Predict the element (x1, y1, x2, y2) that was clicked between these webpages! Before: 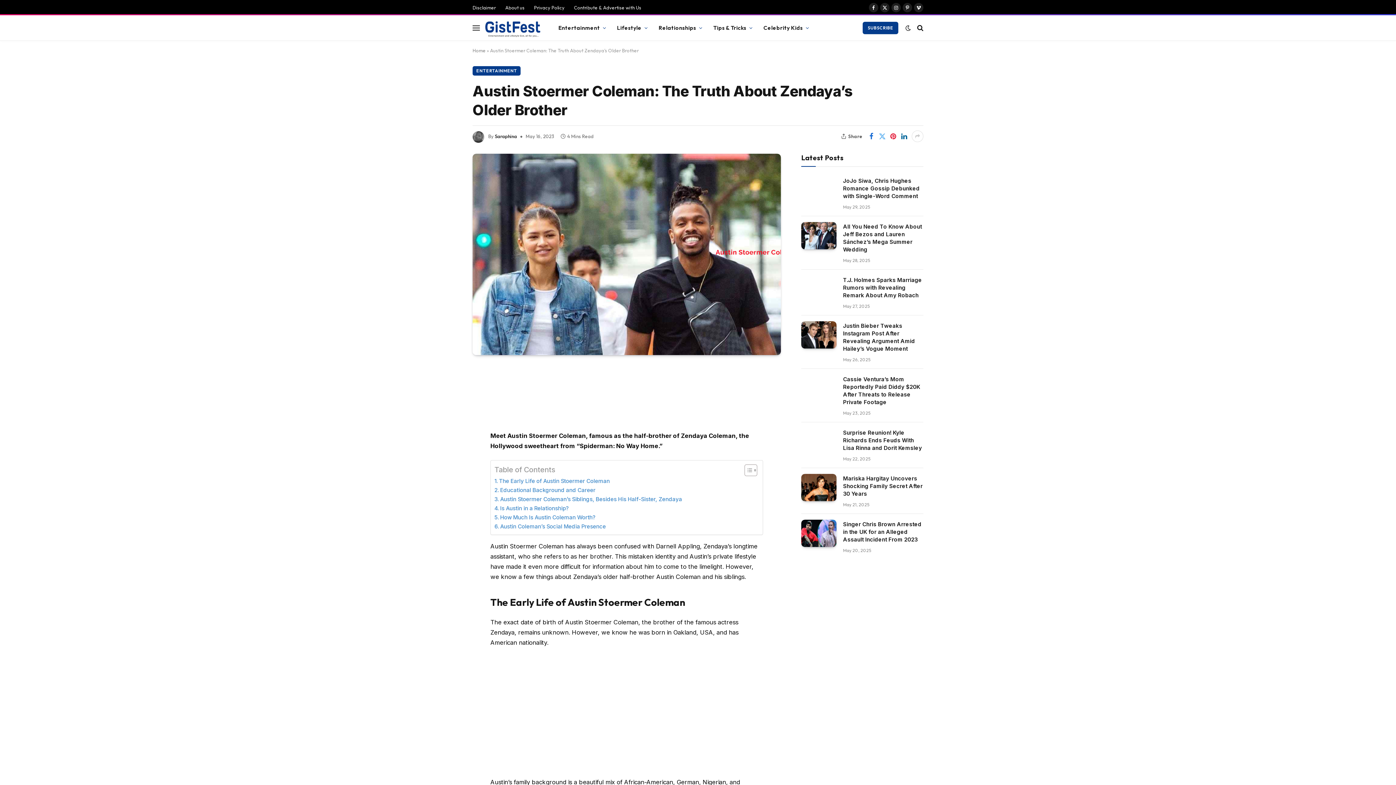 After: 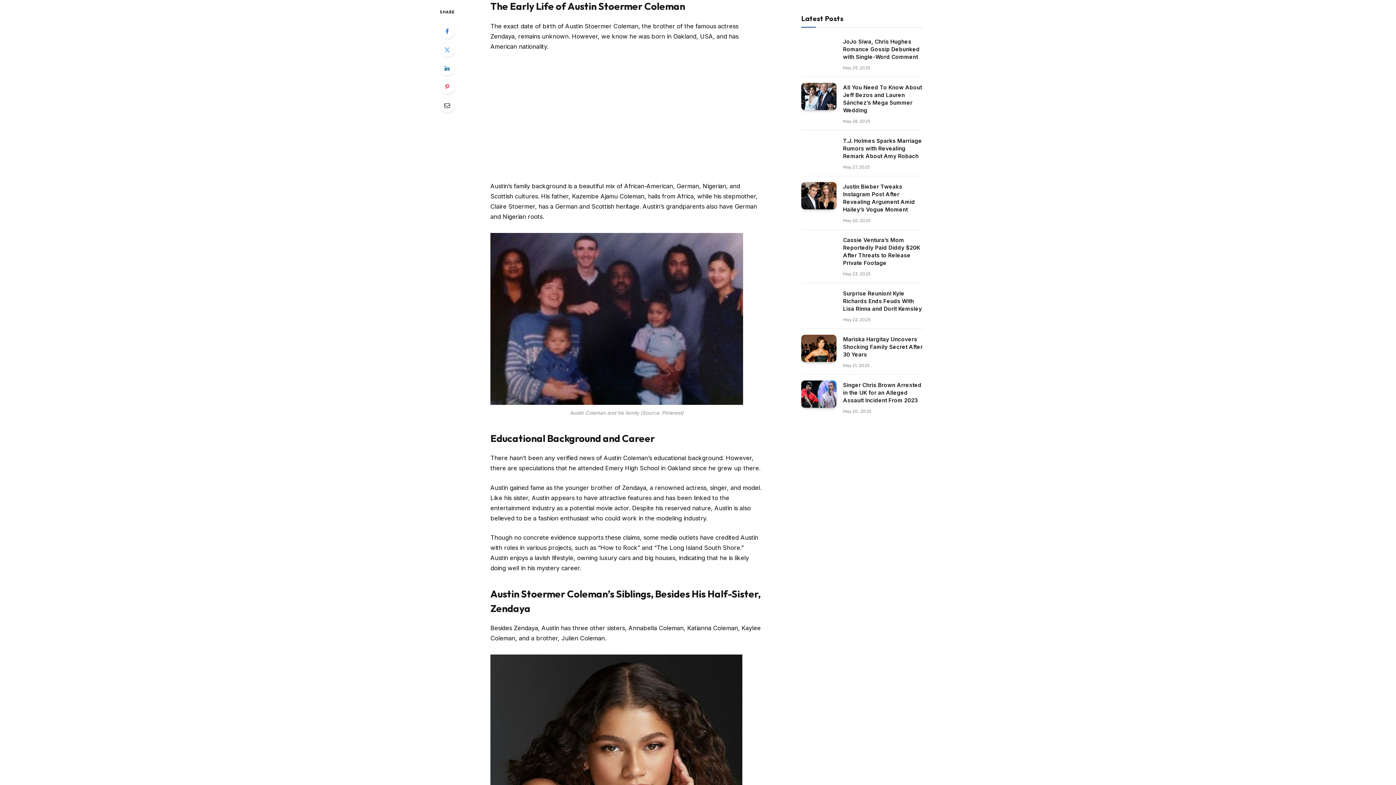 Action: label: The Early Life of Austin Stoermer Coleman bbox: (494, 477, 609, 485)